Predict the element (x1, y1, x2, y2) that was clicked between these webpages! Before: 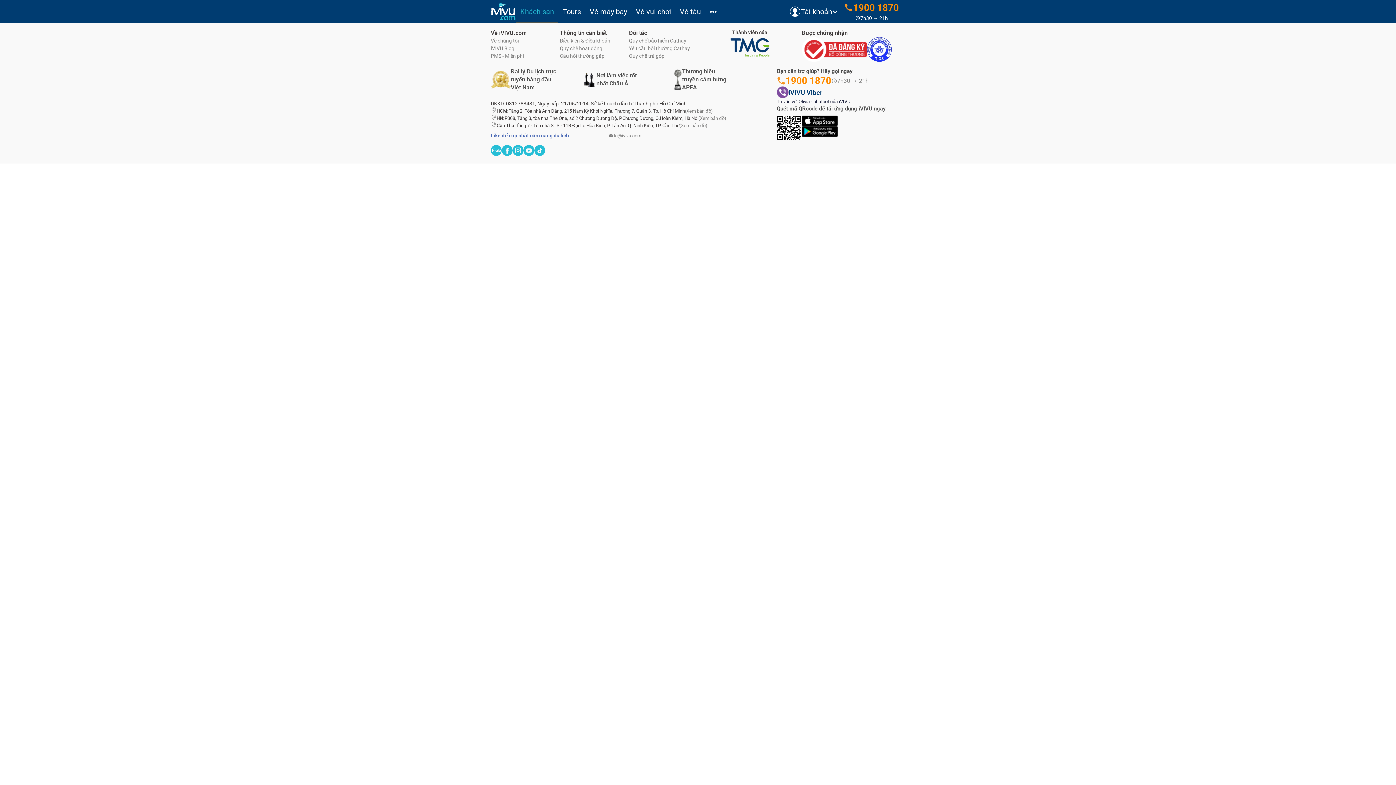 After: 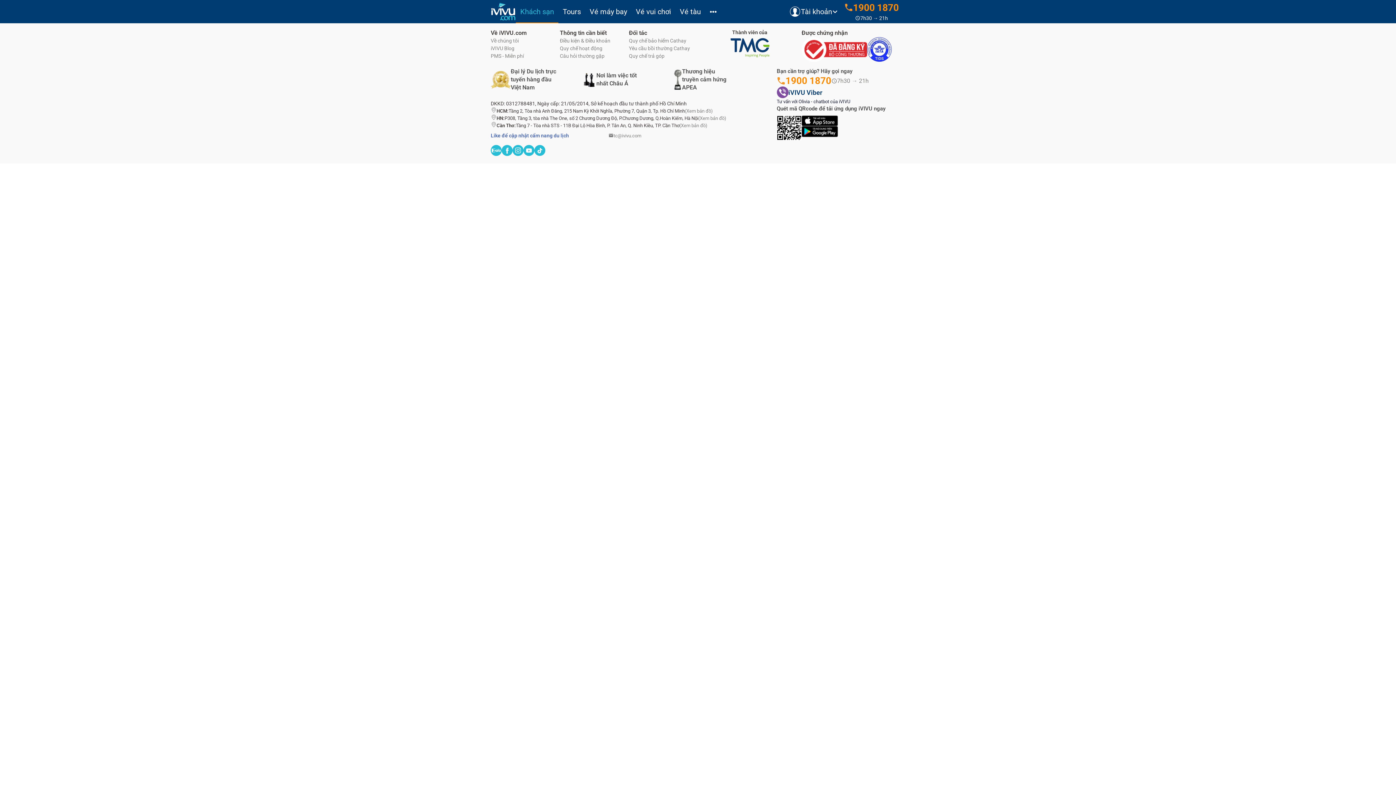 Action: bbox: (867, 37, 892, 61)